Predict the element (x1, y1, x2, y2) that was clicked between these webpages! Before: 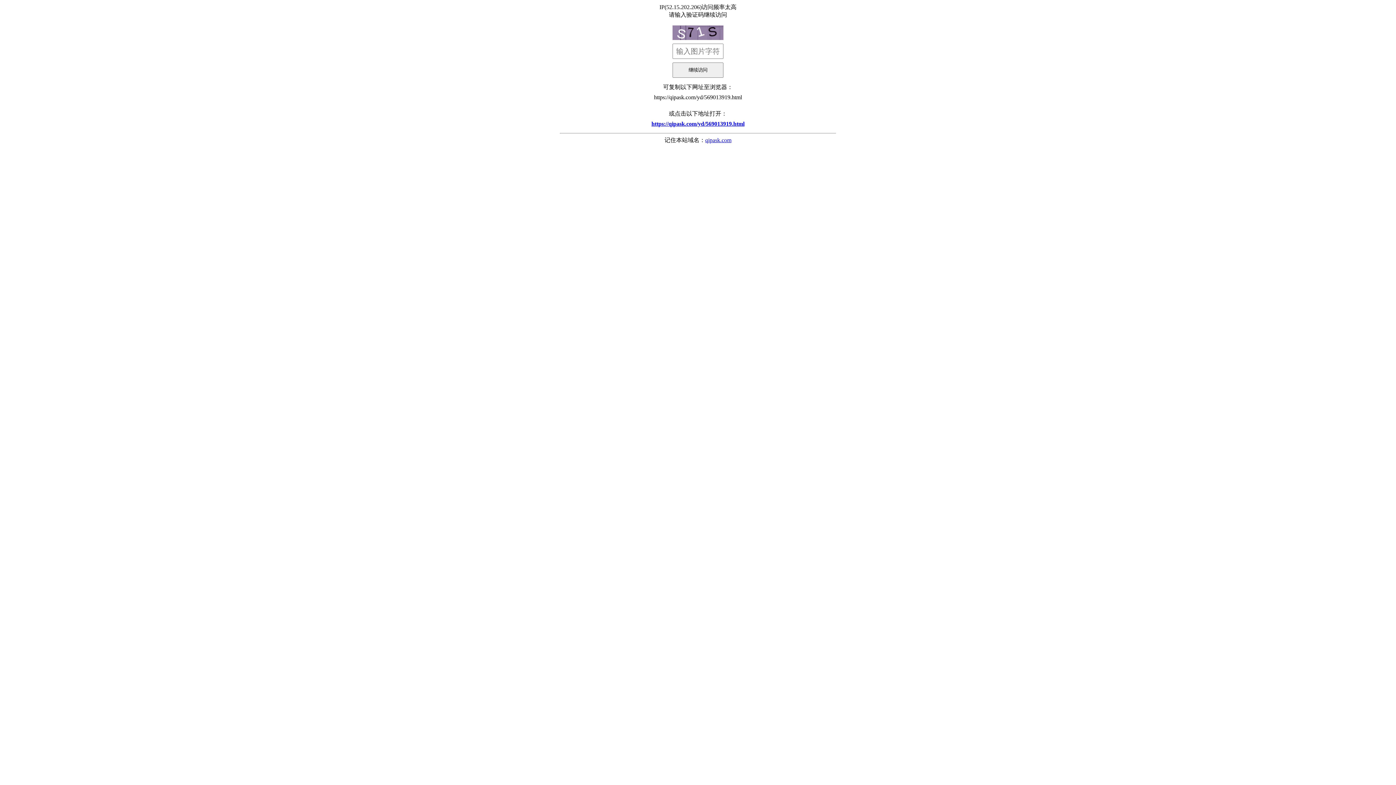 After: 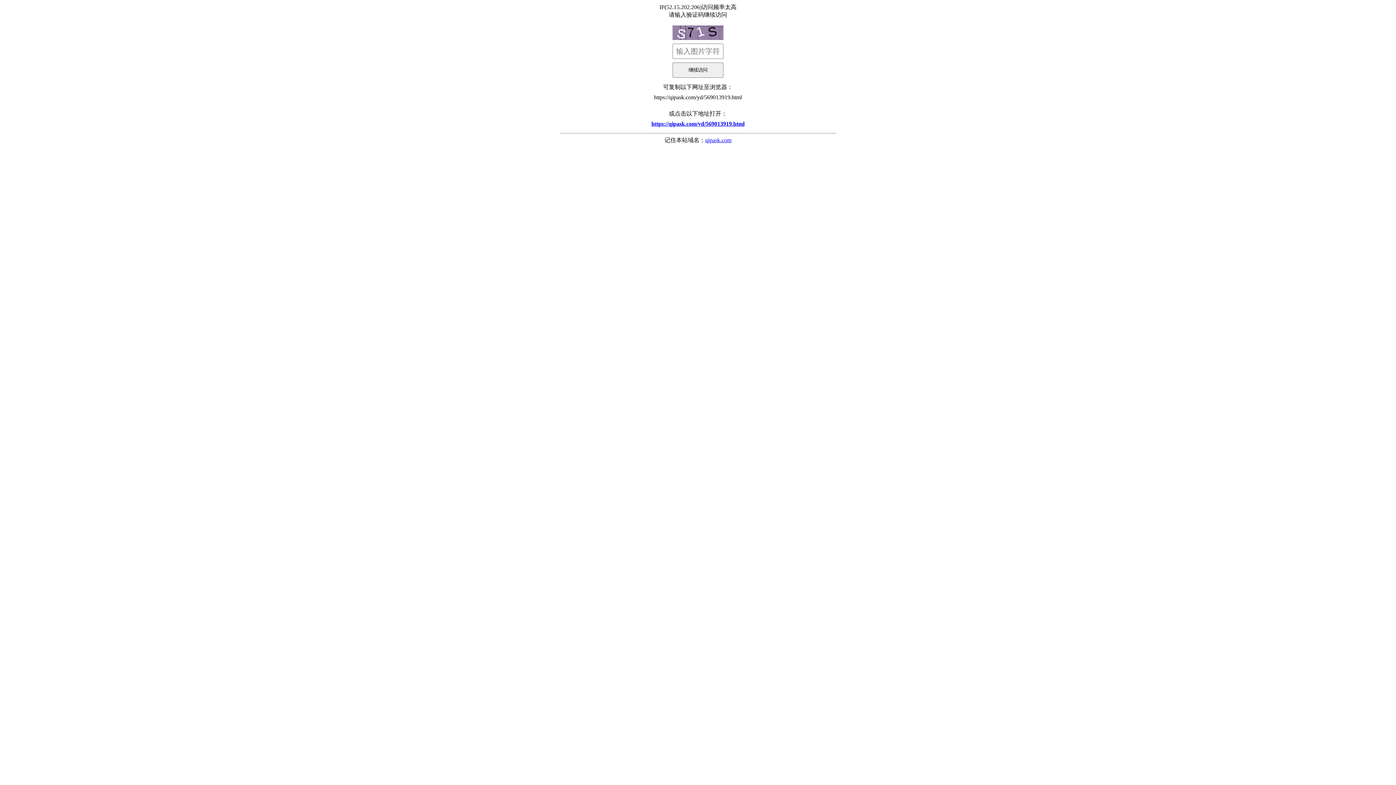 Action: bbox: (705, 137, 731, 143) label: qipask.com